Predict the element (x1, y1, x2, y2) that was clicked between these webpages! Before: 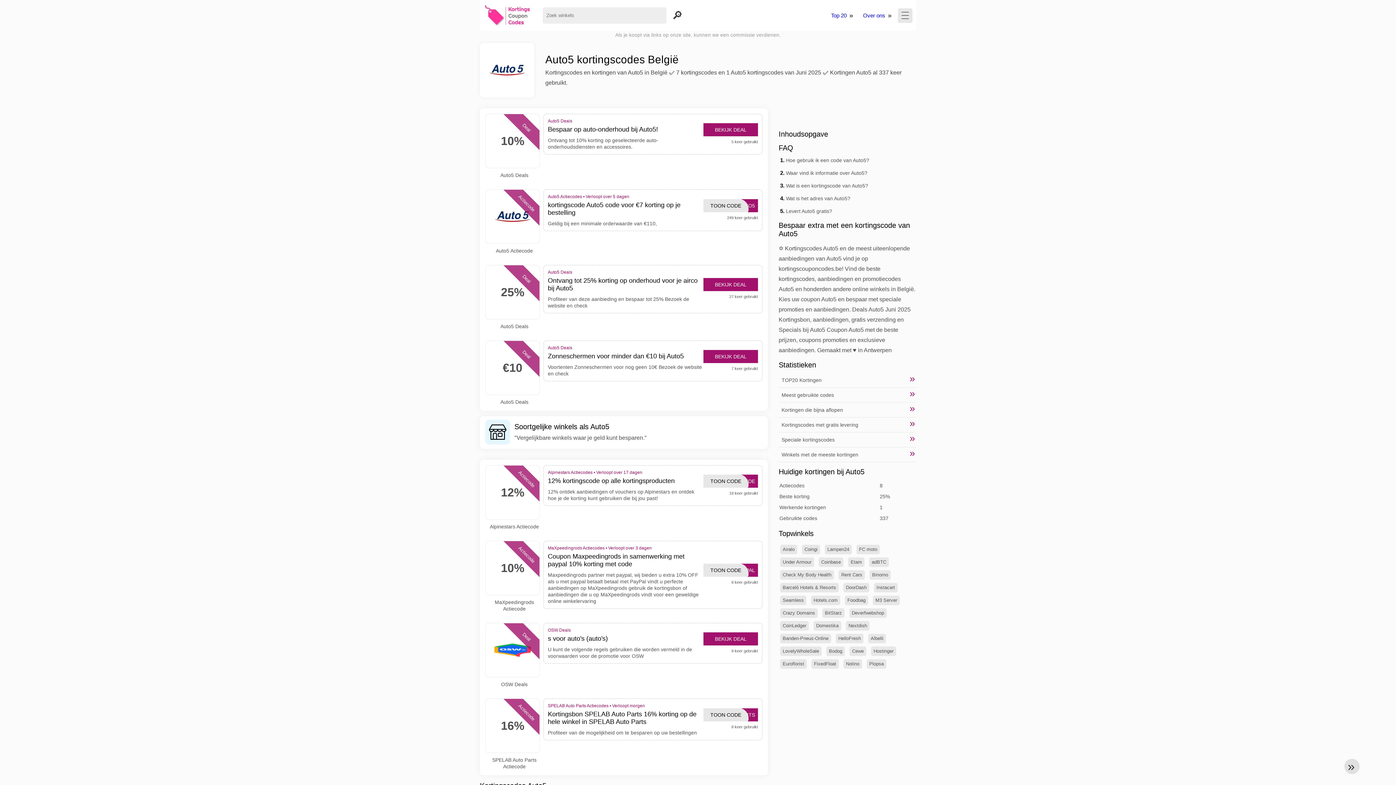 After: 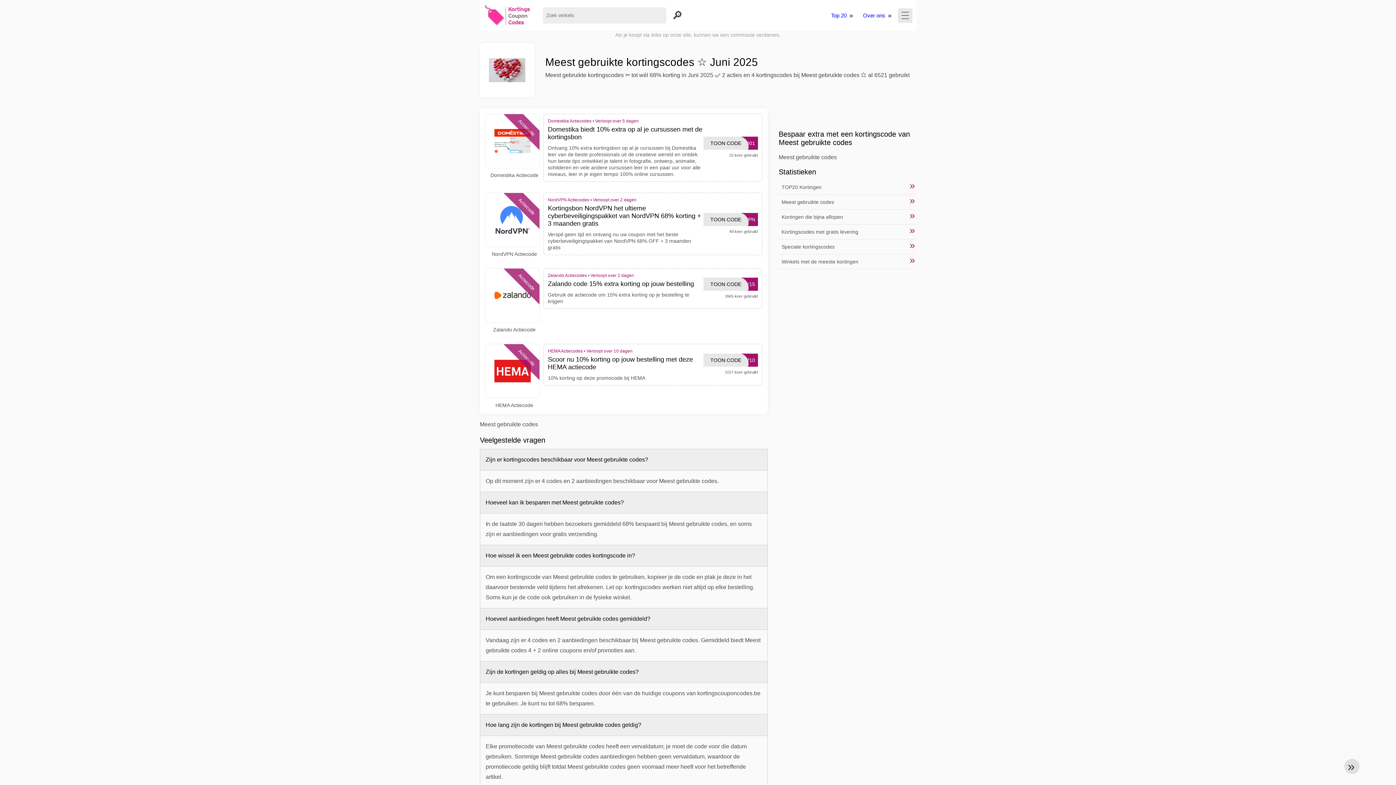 Action: label: Meest gebruikte codes bbox: (778, 388, 916, 402)